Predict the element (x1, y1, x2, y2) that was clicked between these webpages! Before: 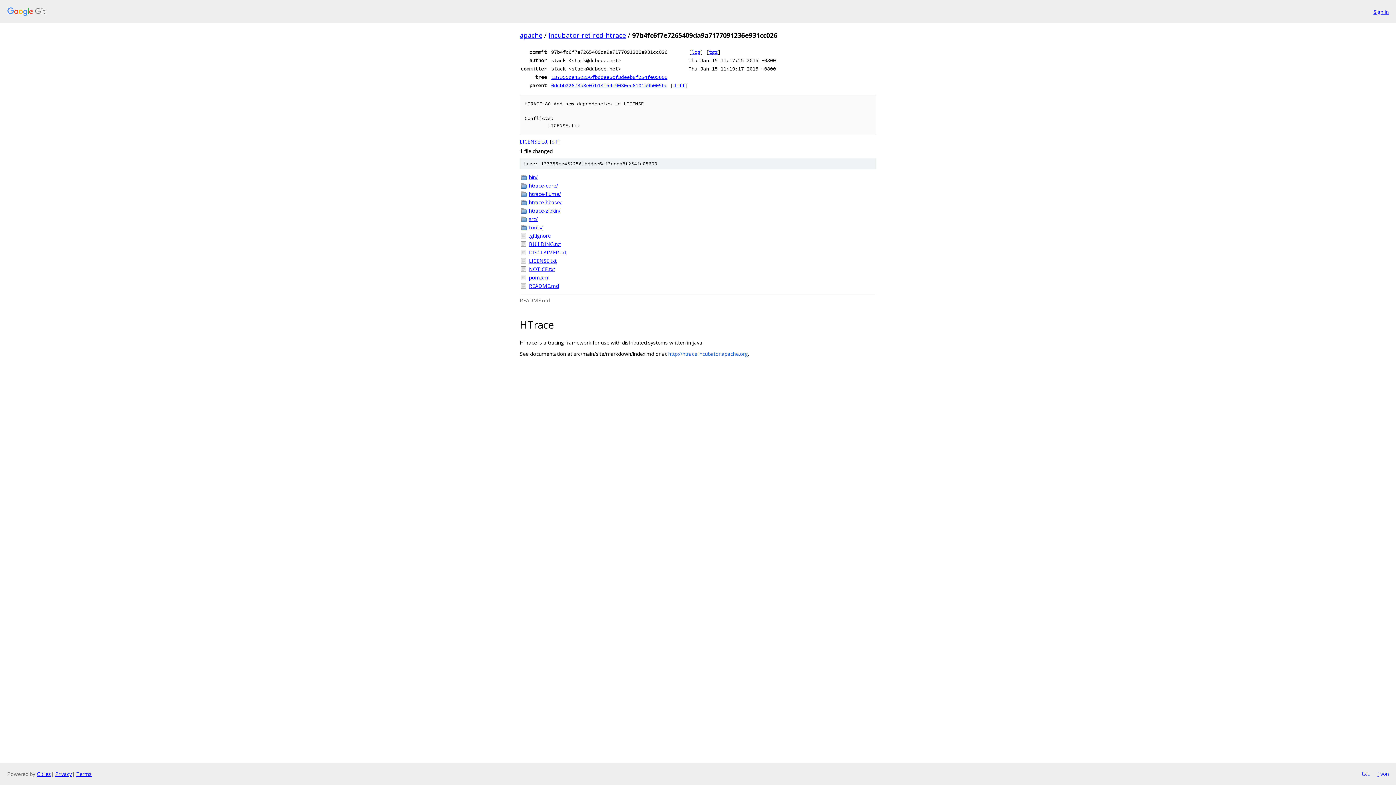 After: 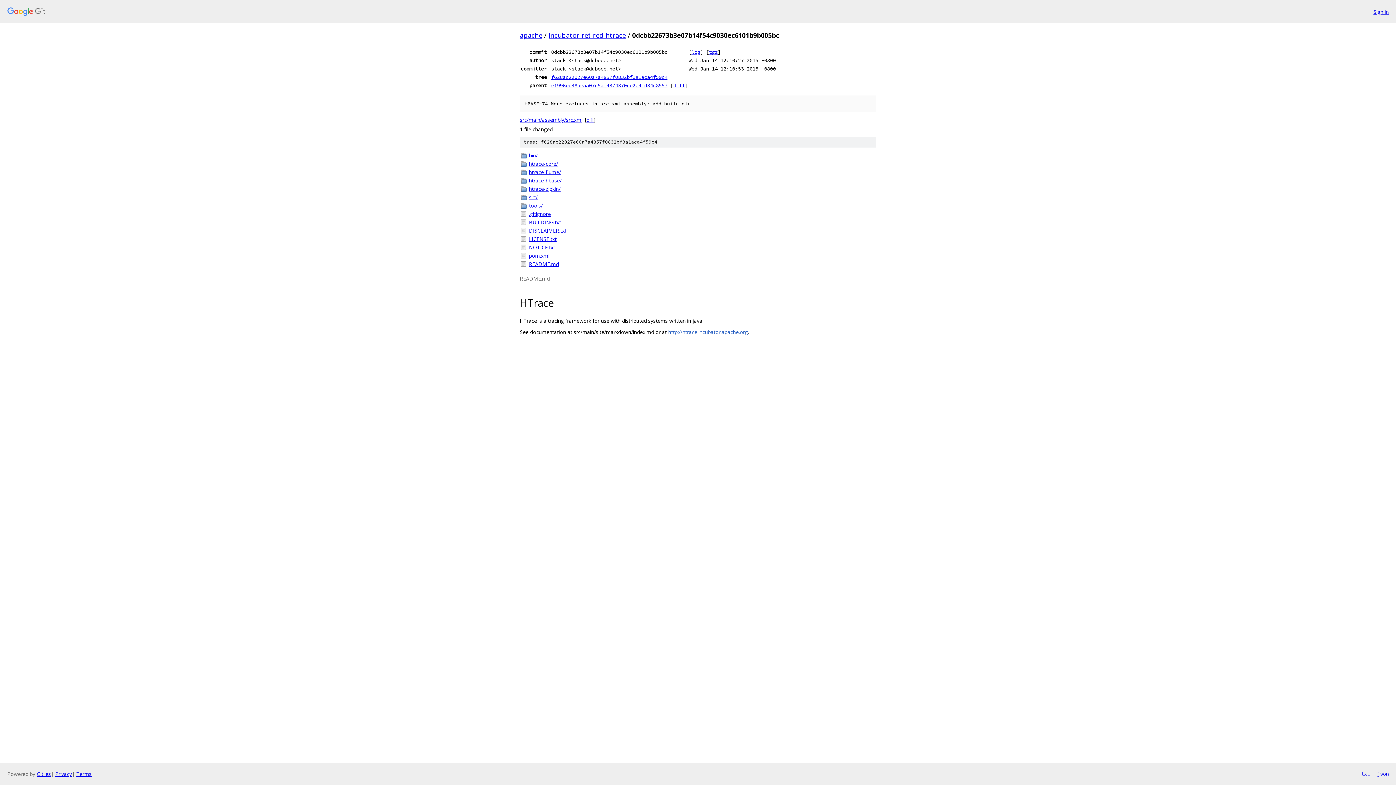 Action: bbox: (551, 82, 667, 88) label: 0dcbb22673b3e07b14f54c9030ec6101b9b005bc